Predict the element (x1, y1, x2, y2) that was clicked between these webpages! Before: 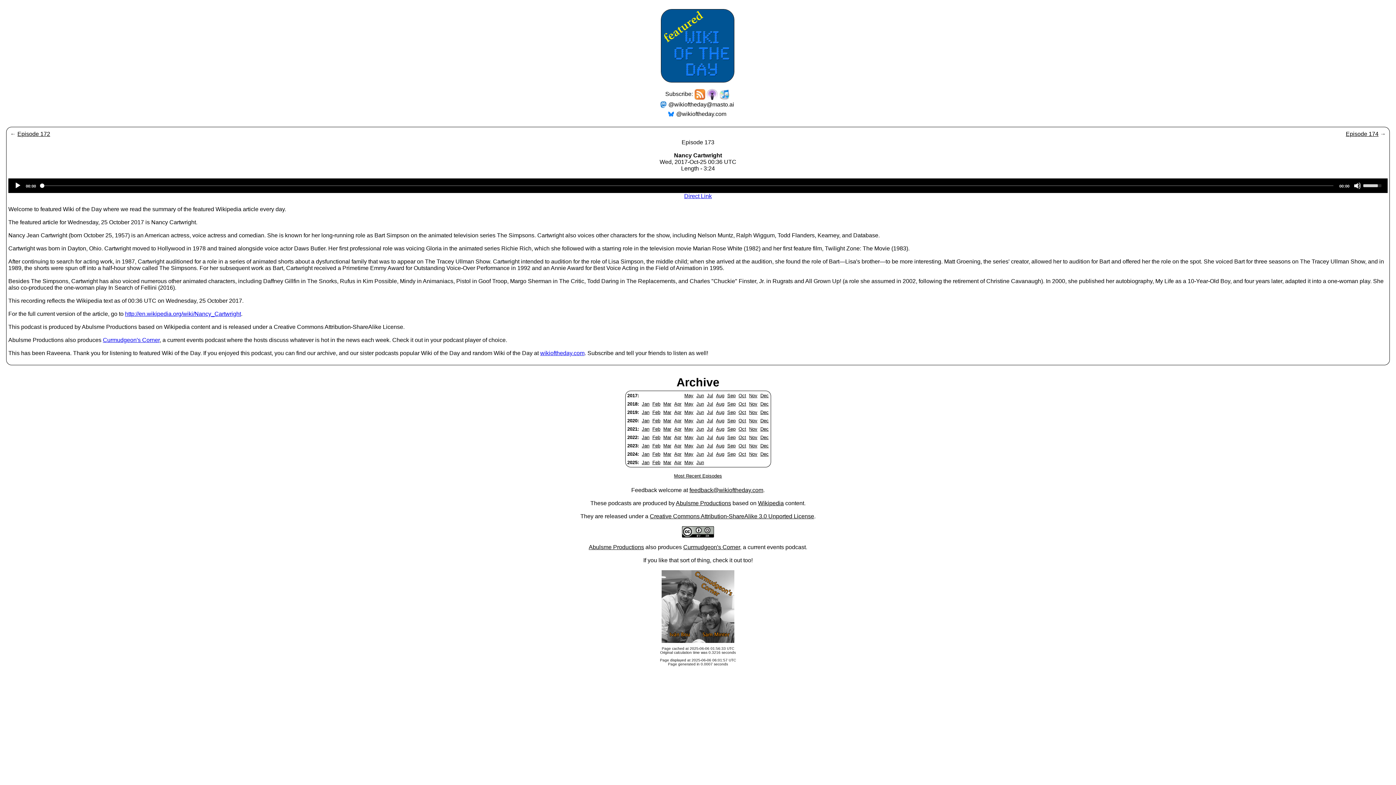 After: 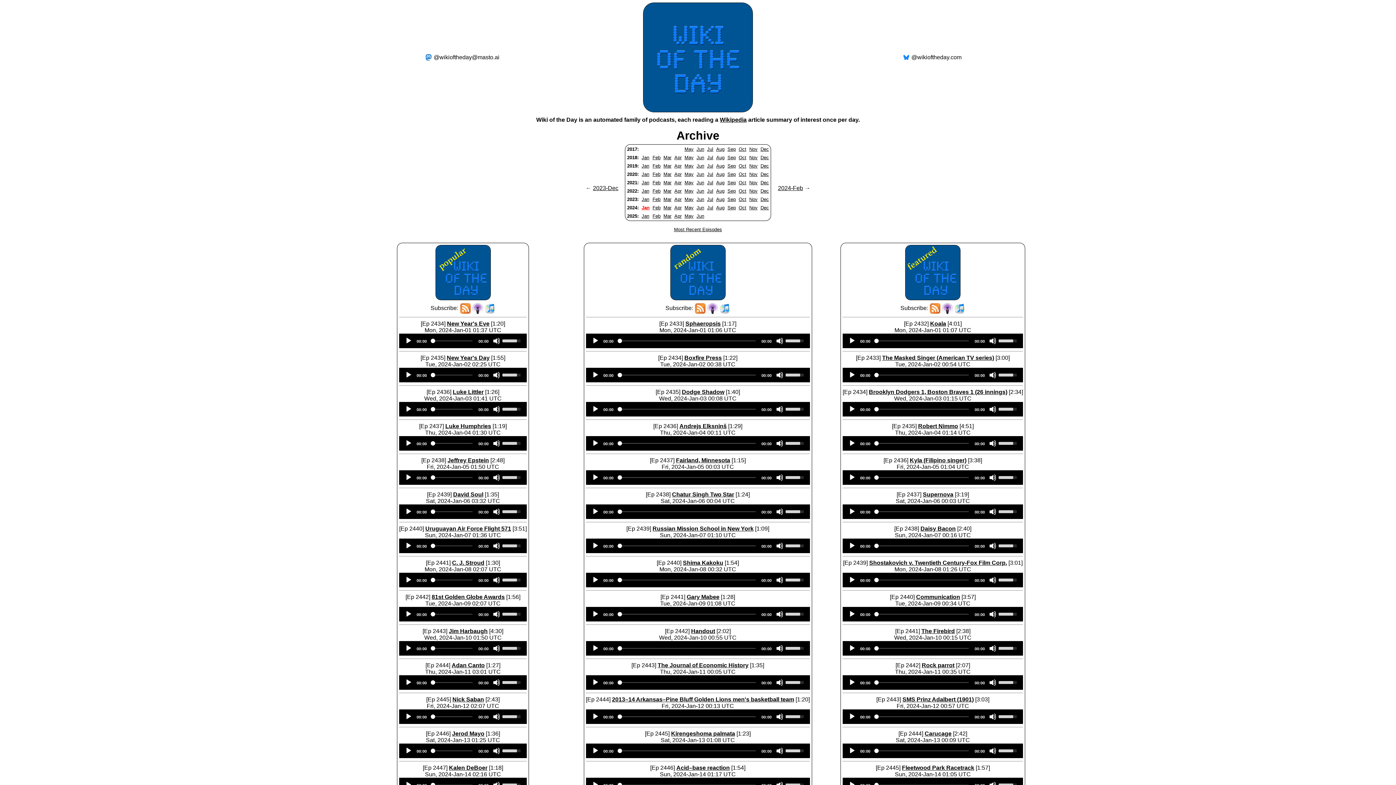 Action: bbox: (642, 451, 649, 457) label: Jan